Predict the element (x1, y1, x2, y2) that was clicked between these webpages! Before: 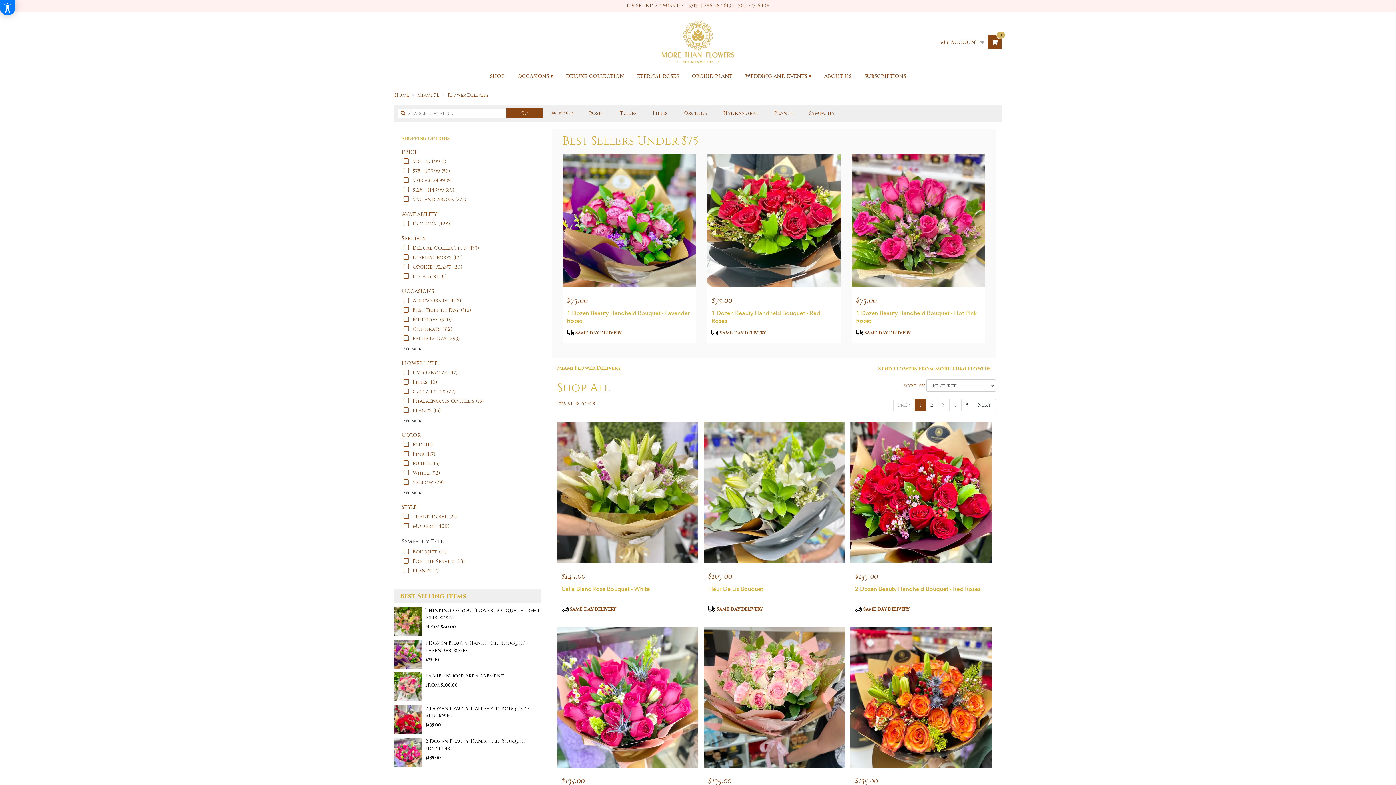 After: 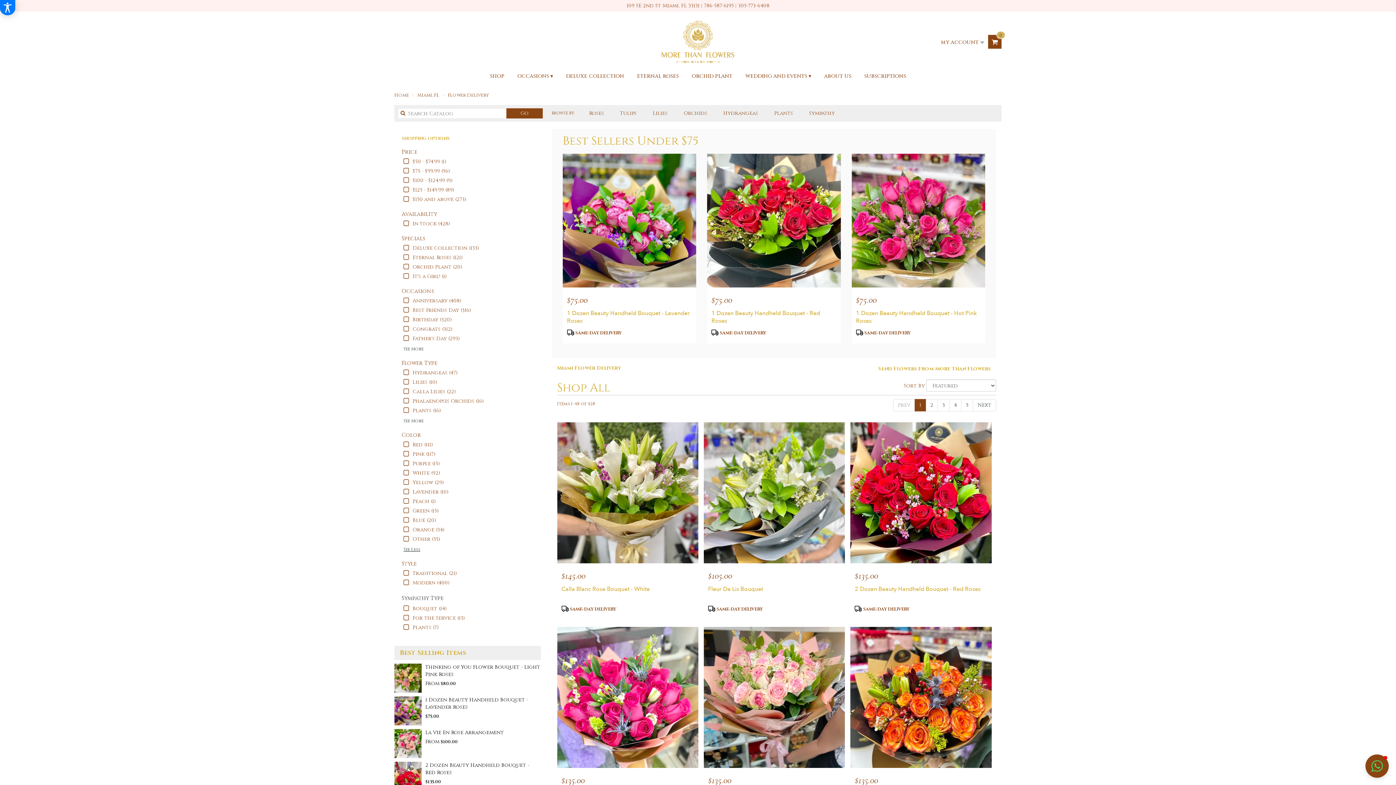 Action: bbox: (401, 490, 533, 496) label: See More